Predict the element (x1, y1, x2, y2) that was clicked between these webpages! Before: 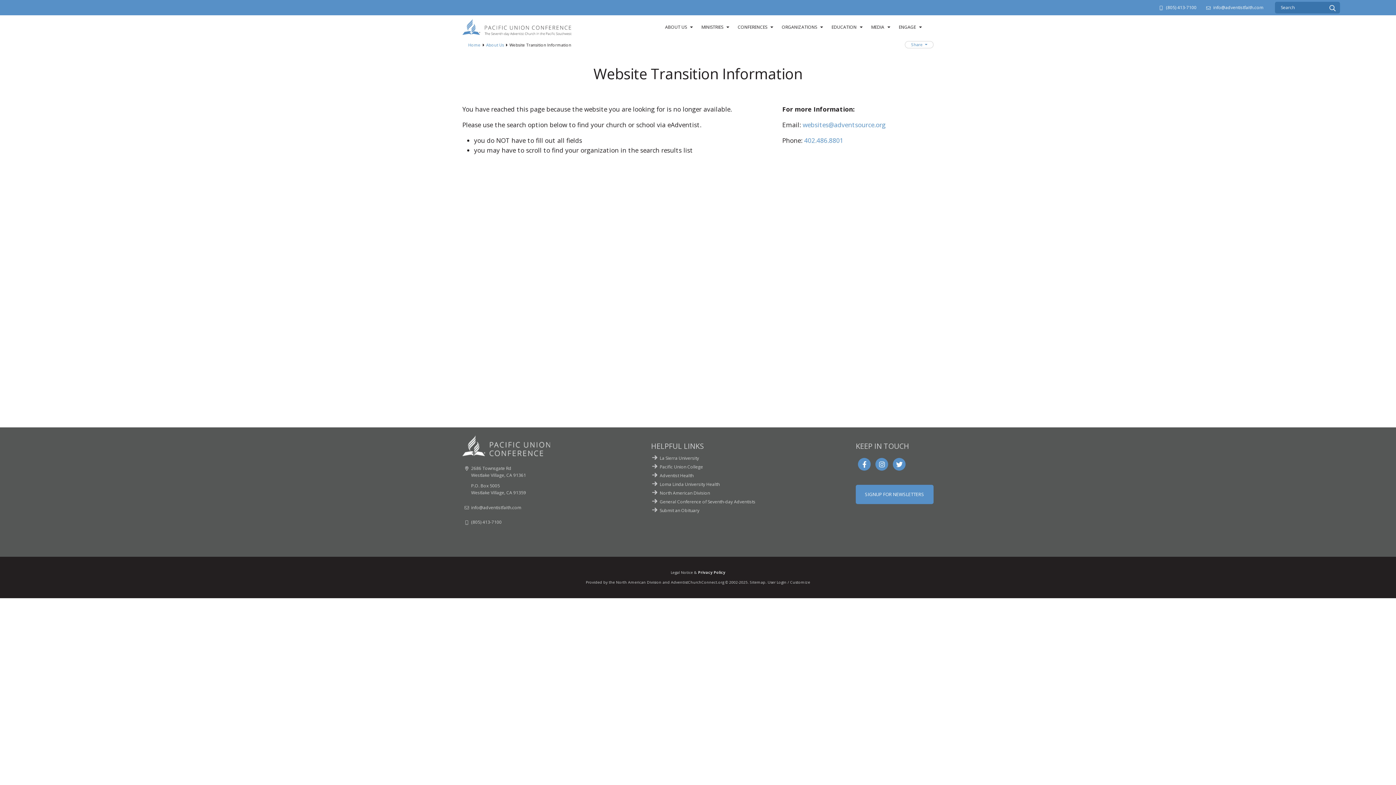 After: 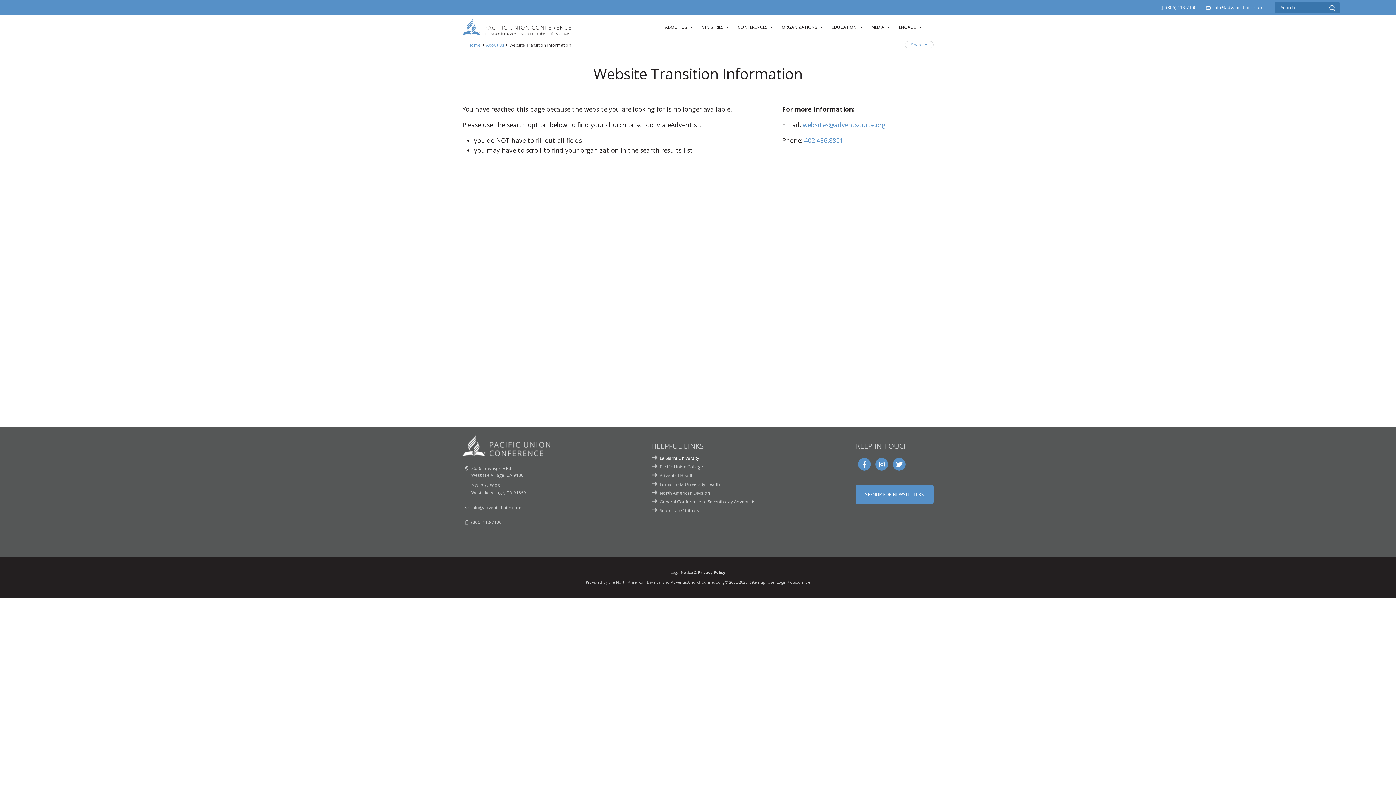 Action: label: La Sierra University bbox: (659, 455, 699, 461)